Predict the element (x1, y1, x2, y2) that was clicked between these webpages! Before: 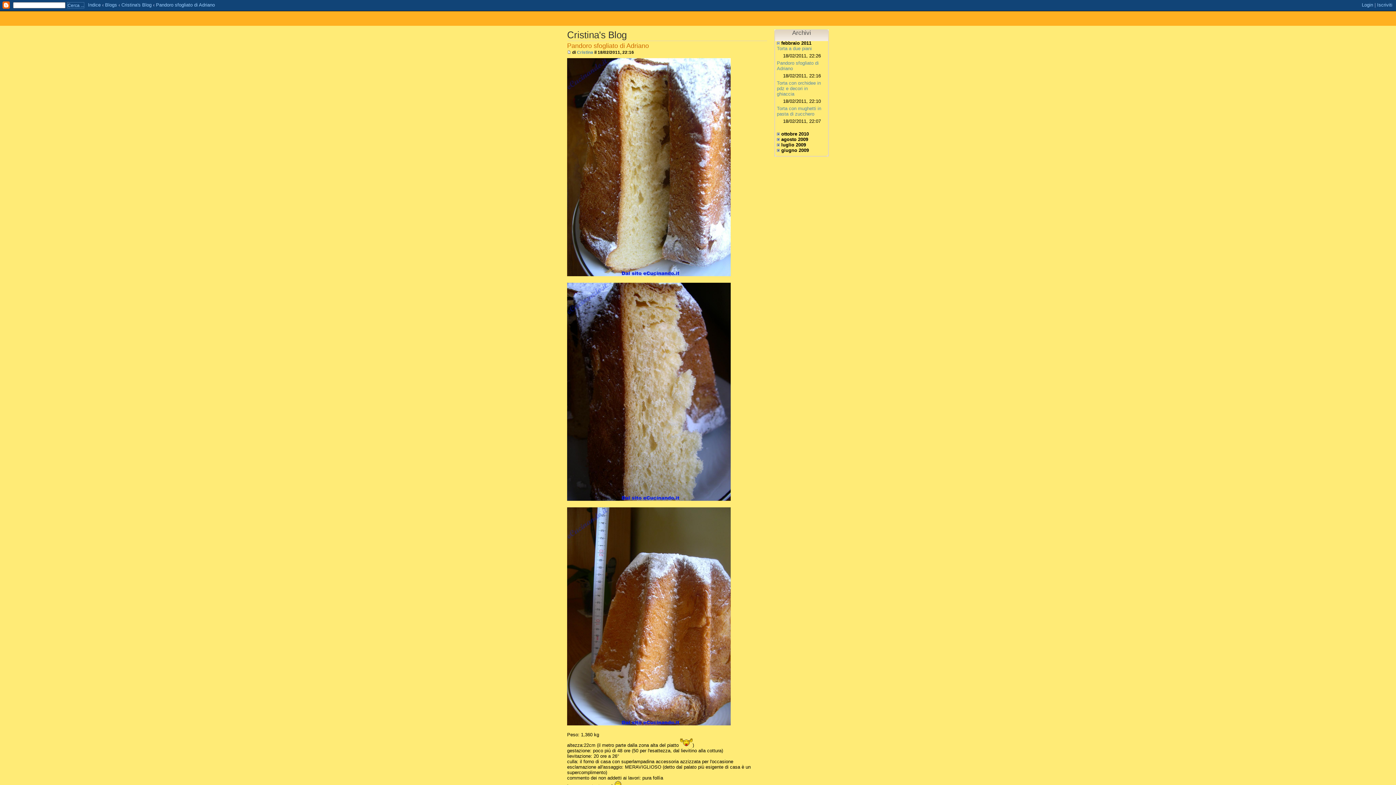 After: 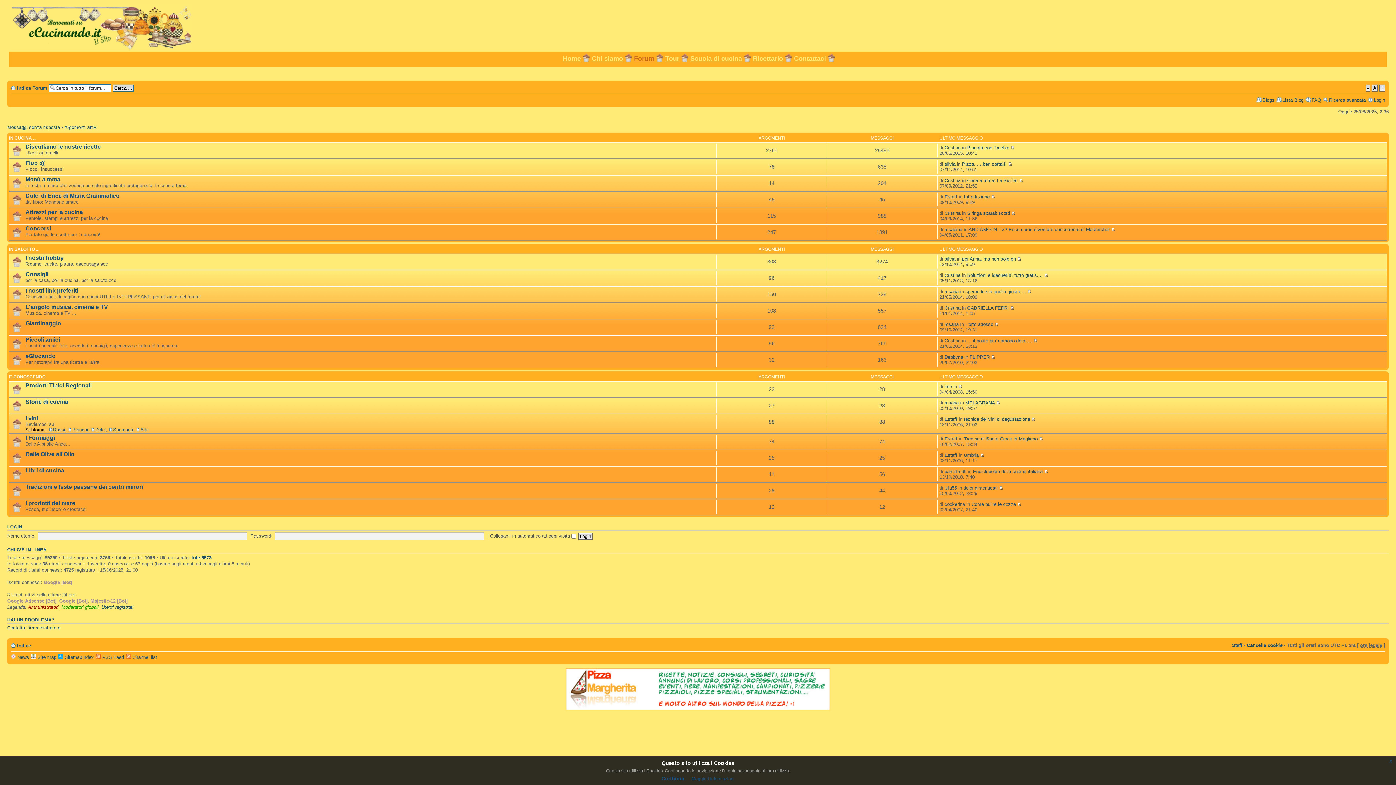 Action: bbox: (88, 2, 100, 7) label: Indice